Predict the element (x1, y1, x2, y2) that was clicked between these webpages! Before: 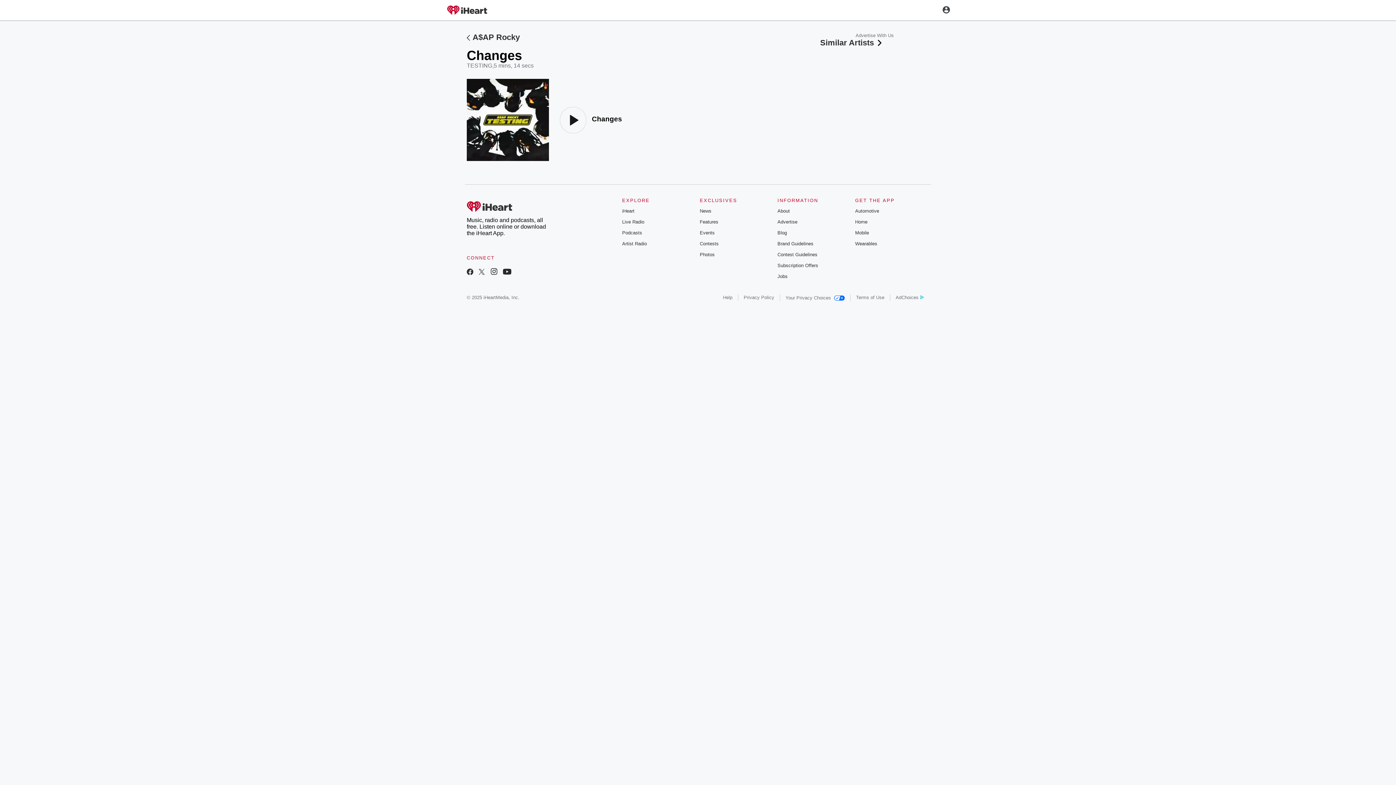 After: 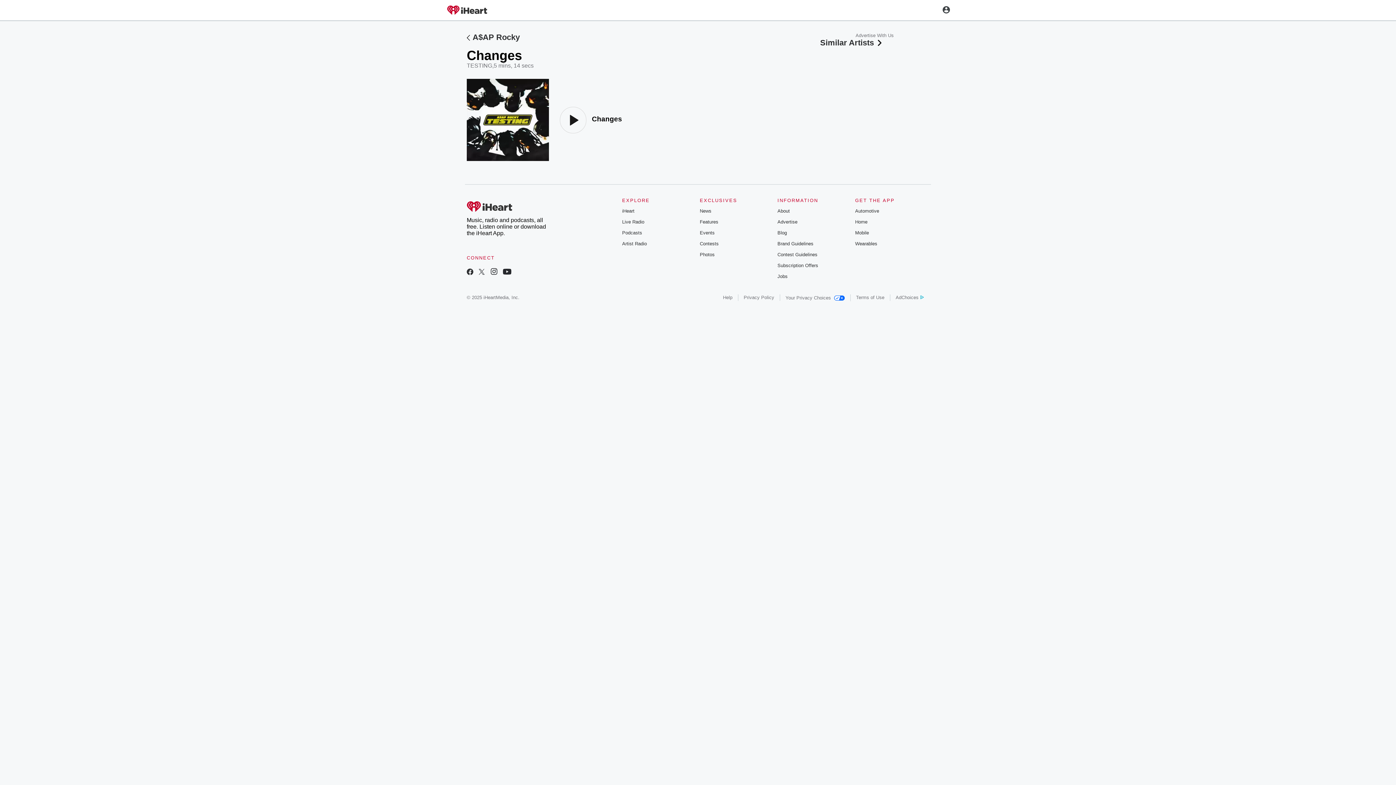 Action: bbox: (699, 252, 714, 257) label: Photos